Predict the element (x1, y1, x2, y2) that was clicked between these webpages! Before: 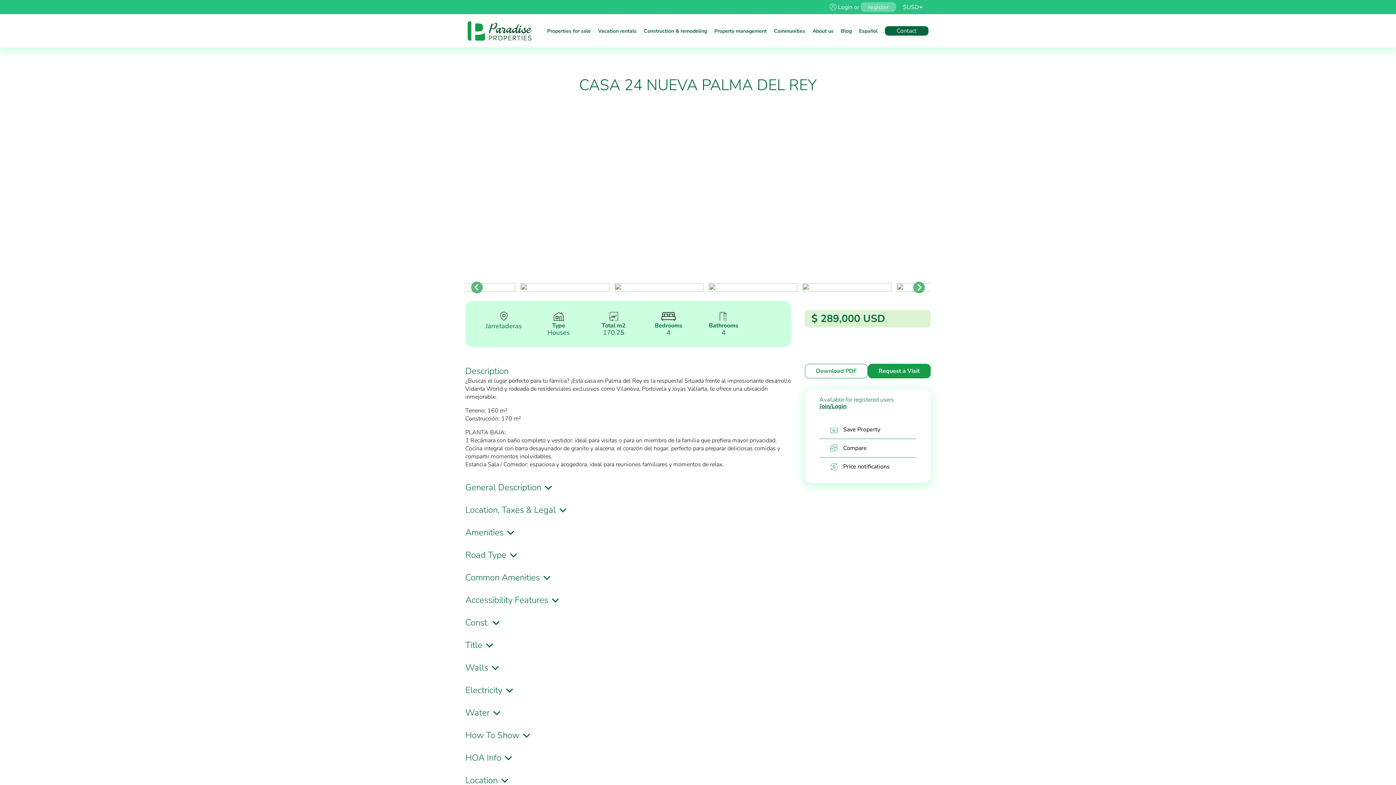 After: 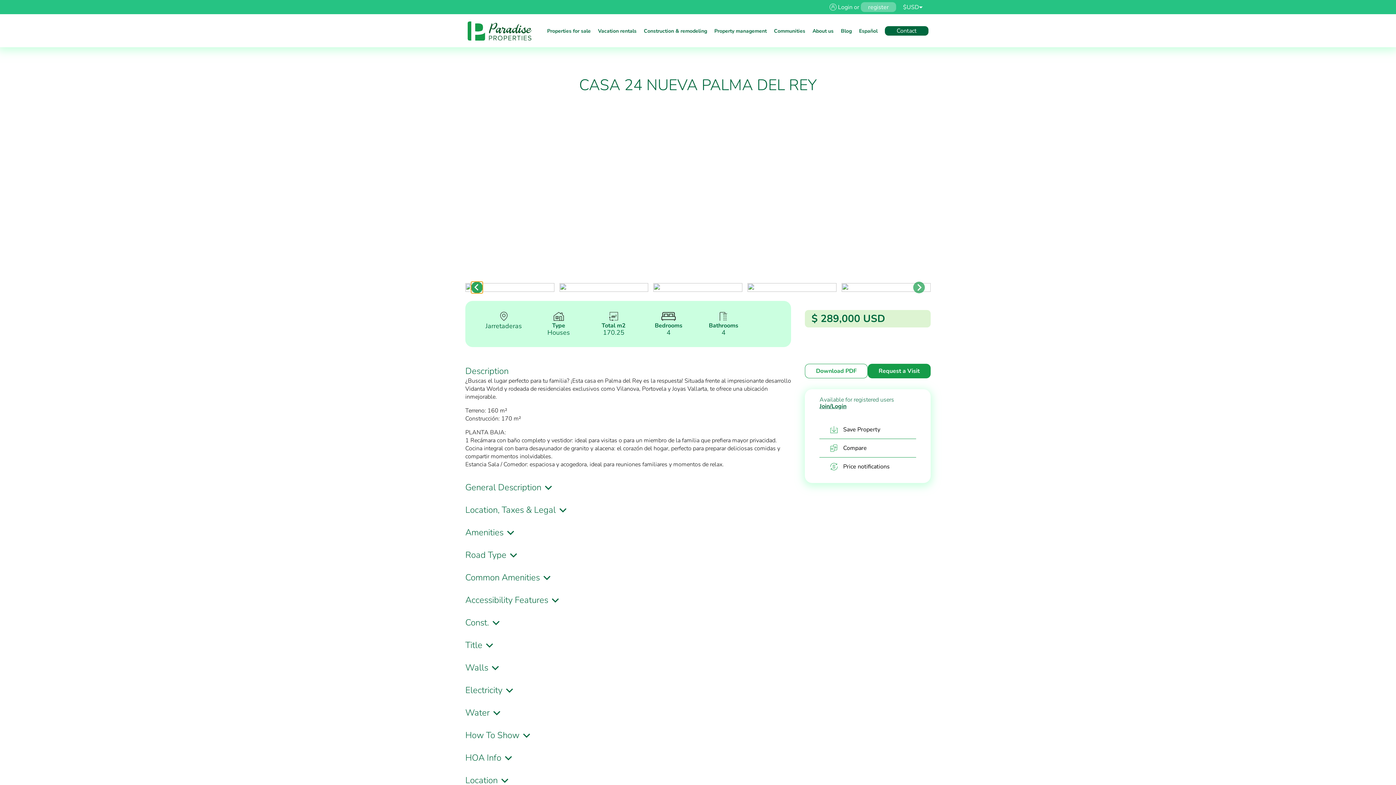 Action: label: Previous slide bbox: (471, 281, 482, 293)